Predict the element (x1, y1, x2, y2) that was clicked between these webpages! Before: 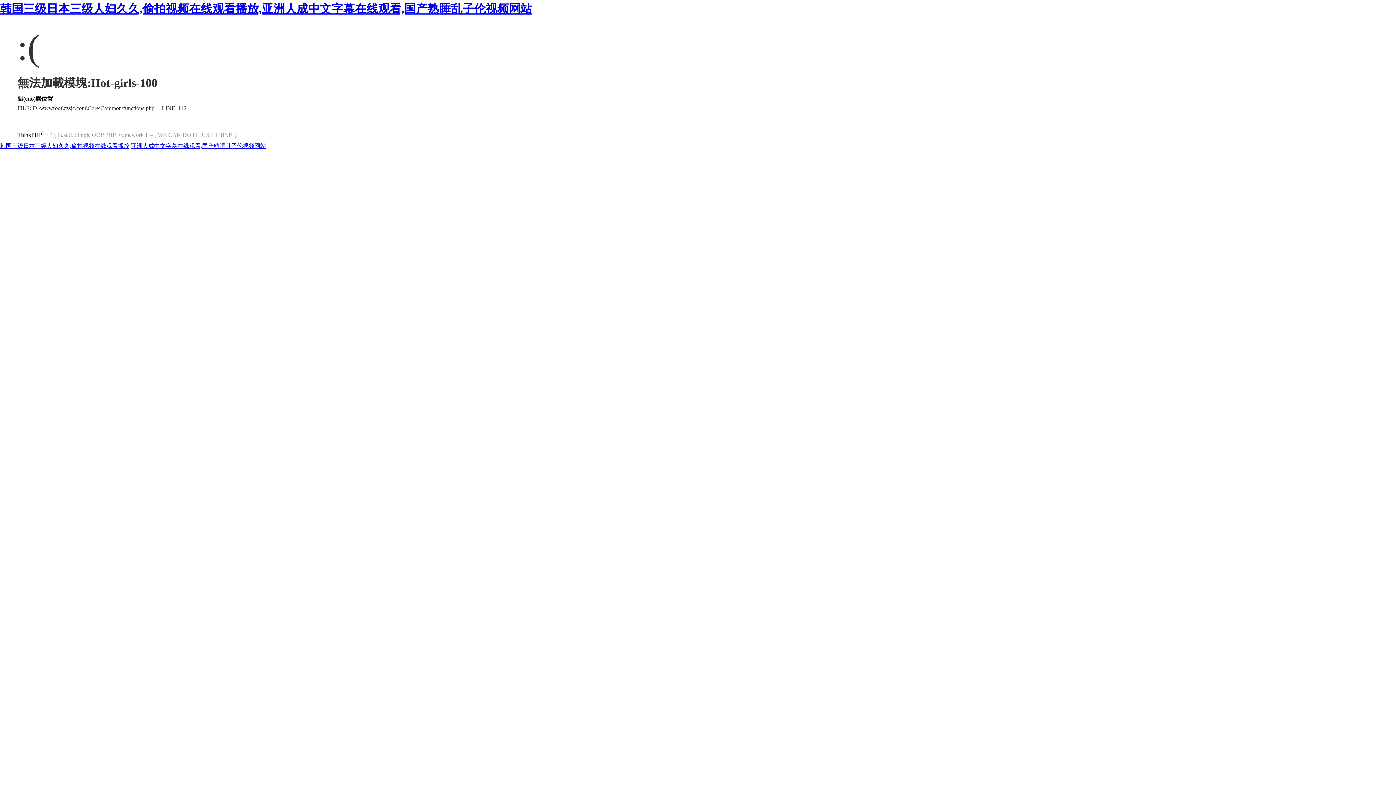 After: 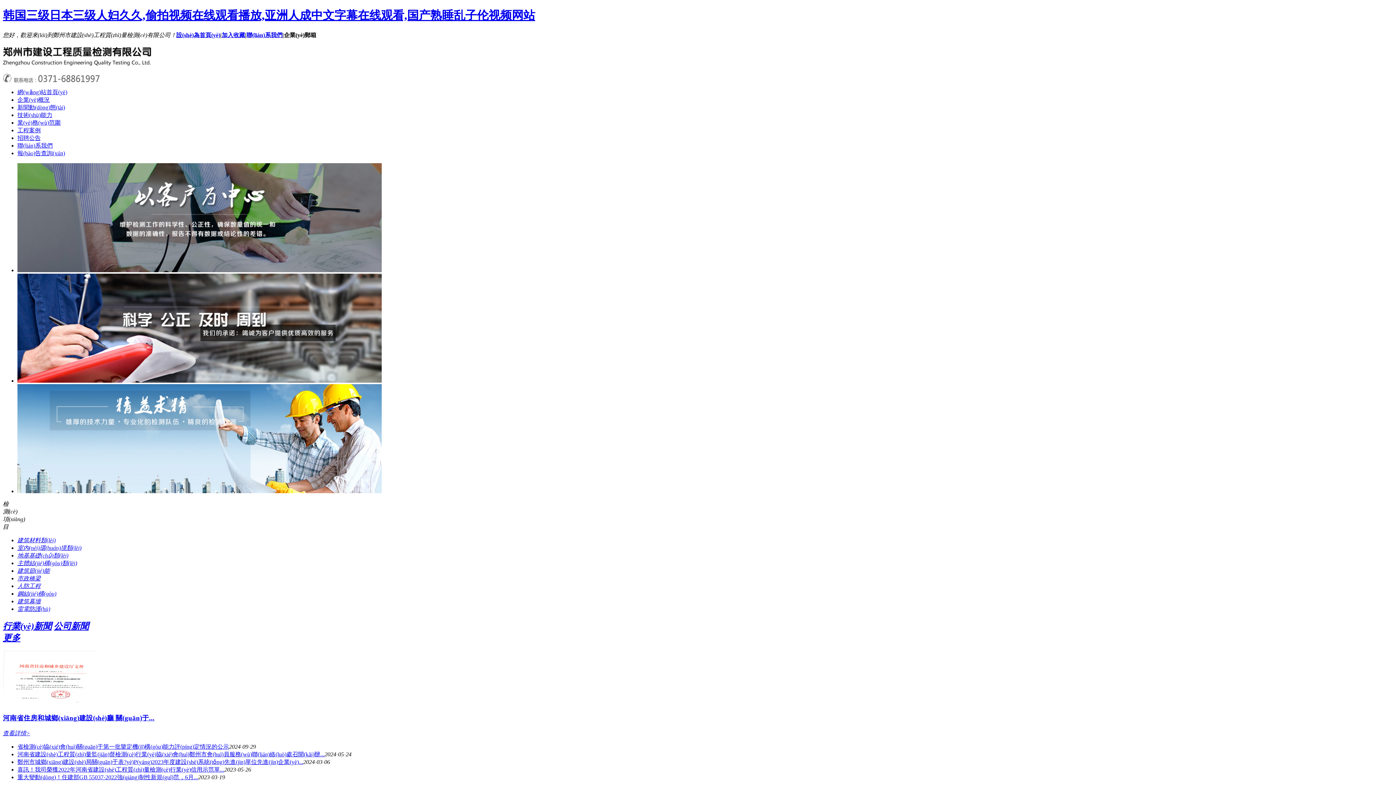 Action: bbox: (0, 143, 266, 149) label: 韩国三级日本三级人妇久久,偷拍视频在线观看播放,亚洲人成中文字幕在线观看,国产熟睡乱子伦视频网站